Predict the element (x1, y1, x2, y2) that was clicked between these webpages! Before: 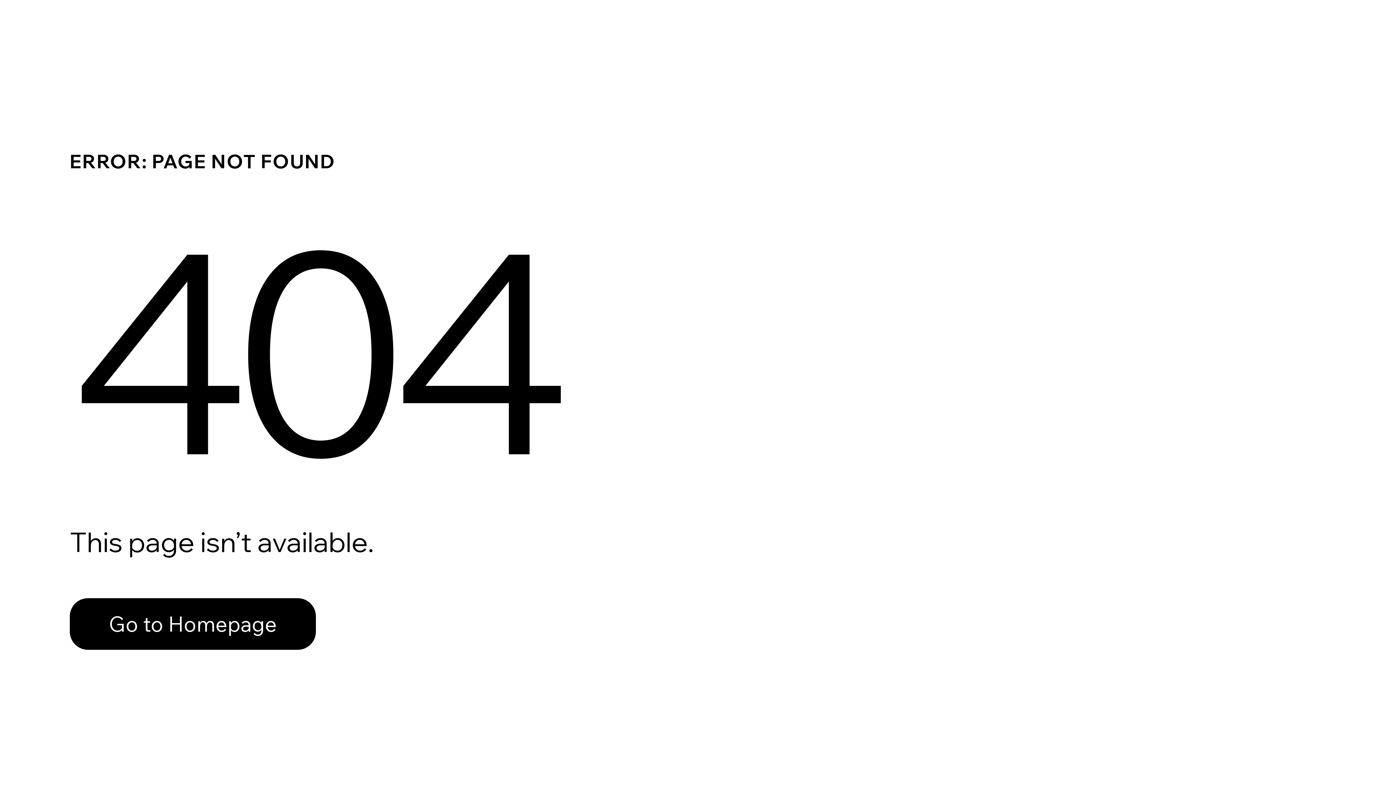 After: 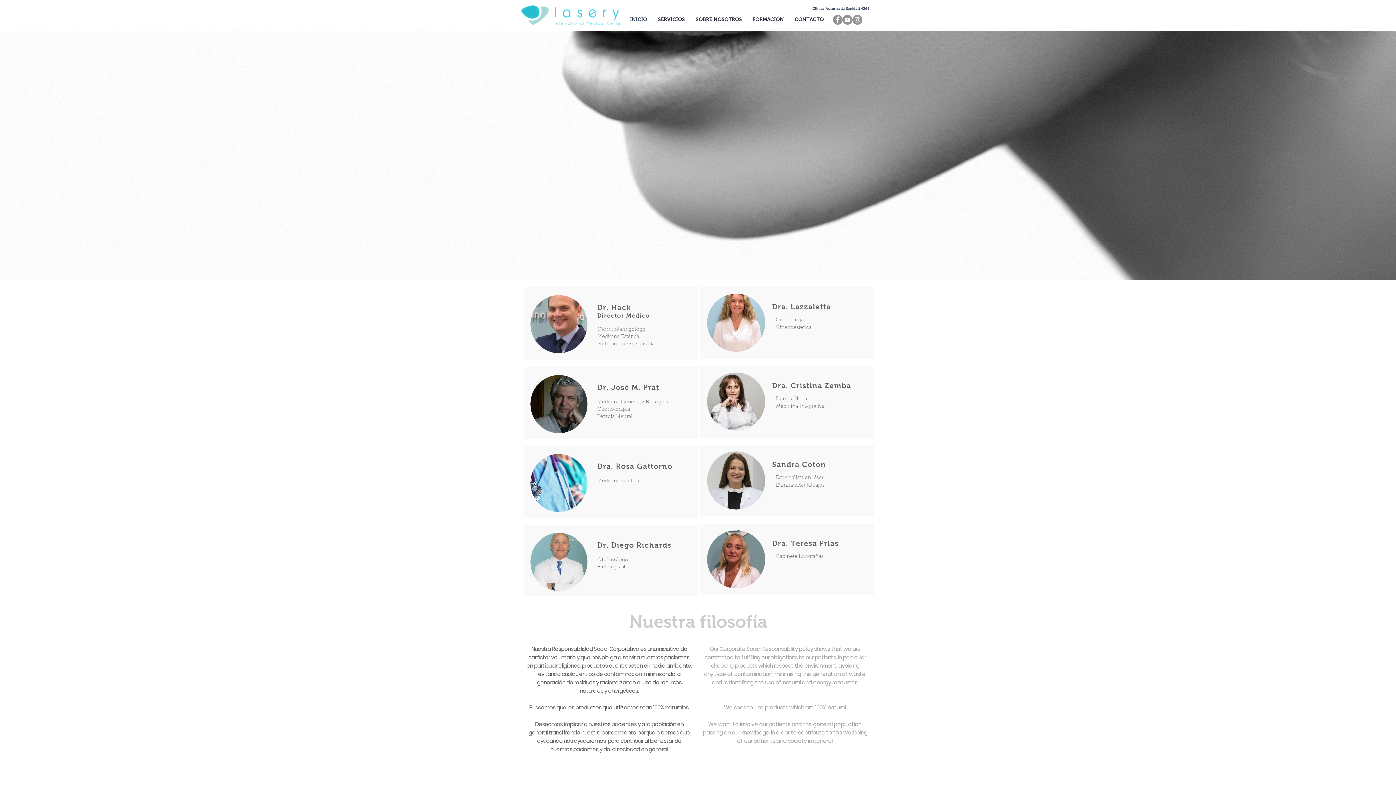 Action: bbox: (69, 582, 768, 659) label: Go to Homepage